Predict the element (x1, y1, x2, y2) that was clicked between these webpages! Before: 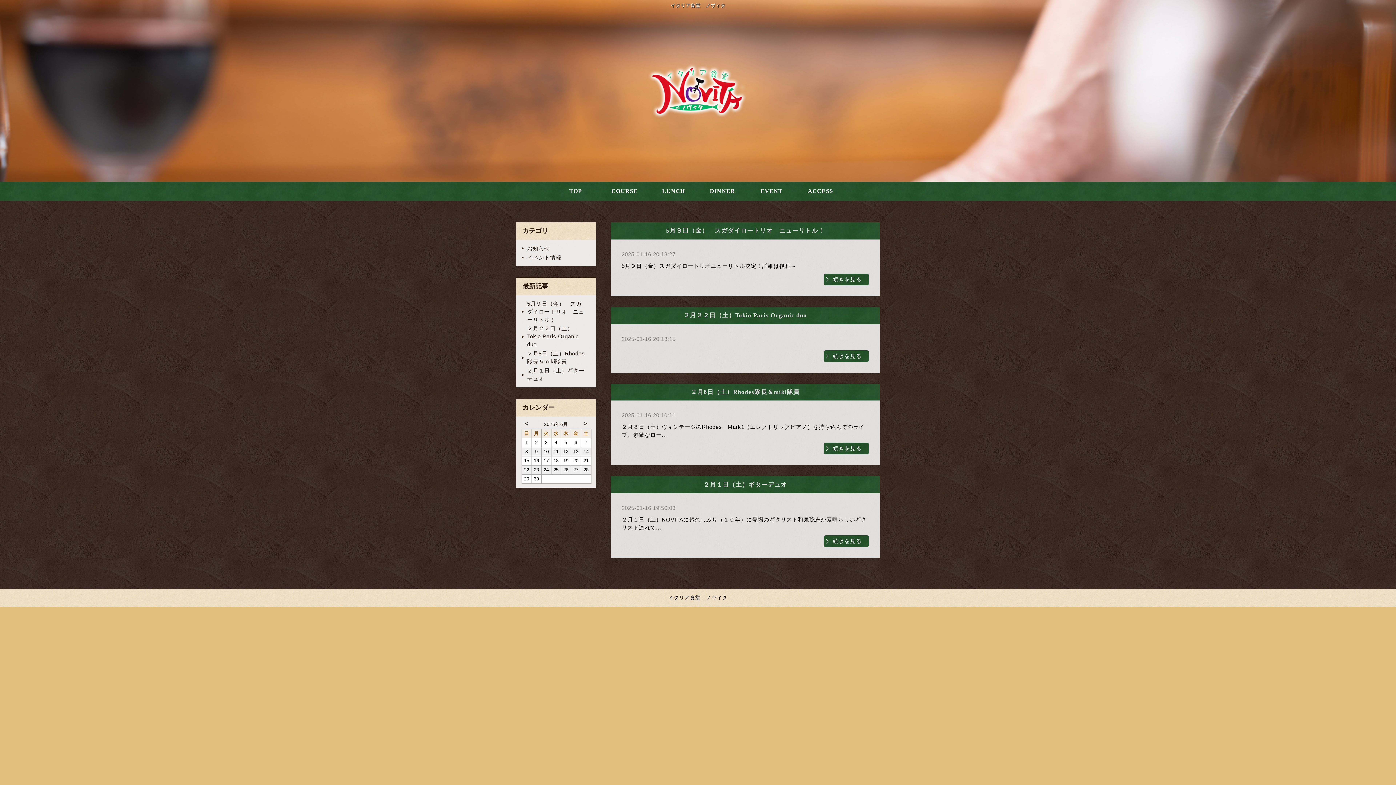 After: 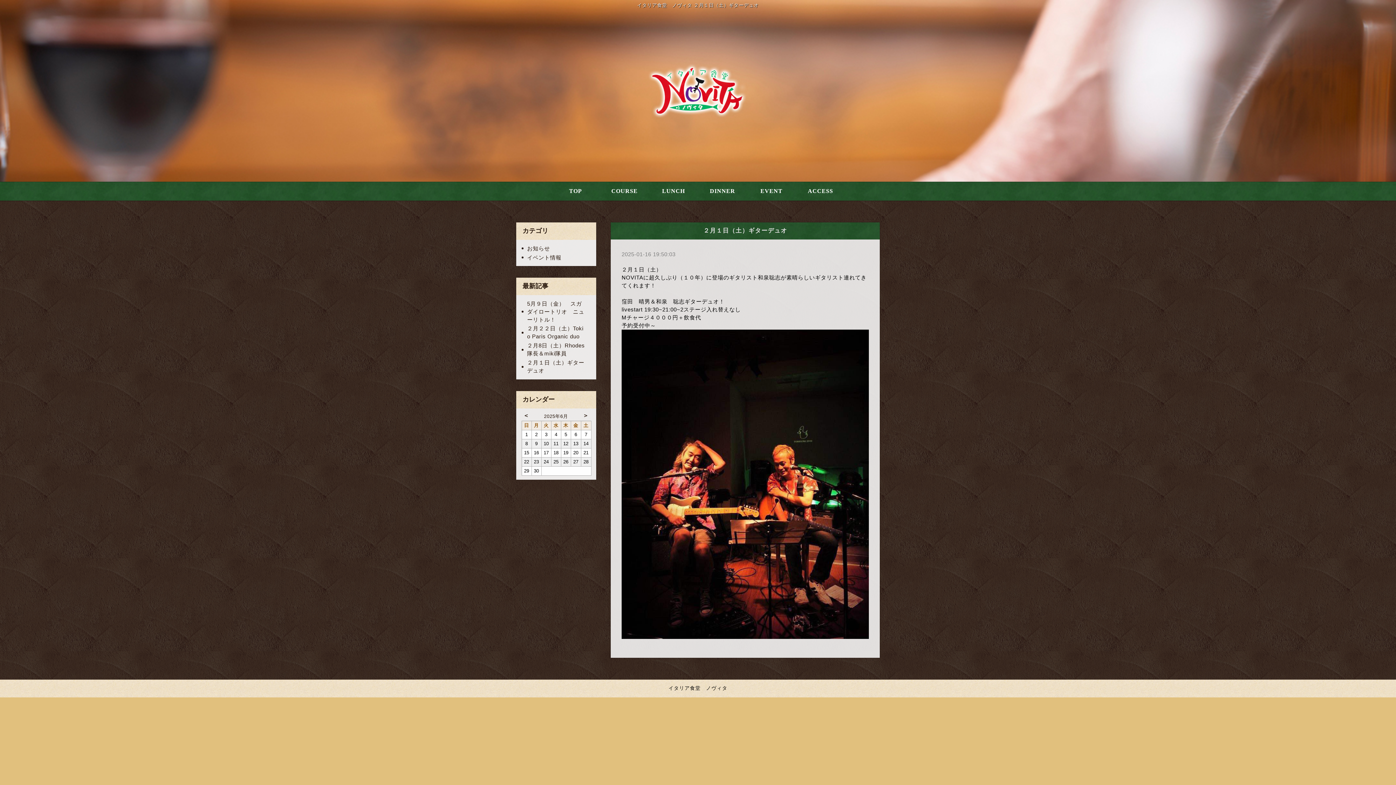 Action: label: 続きを見る bbox: (824, 535, 869, 547)